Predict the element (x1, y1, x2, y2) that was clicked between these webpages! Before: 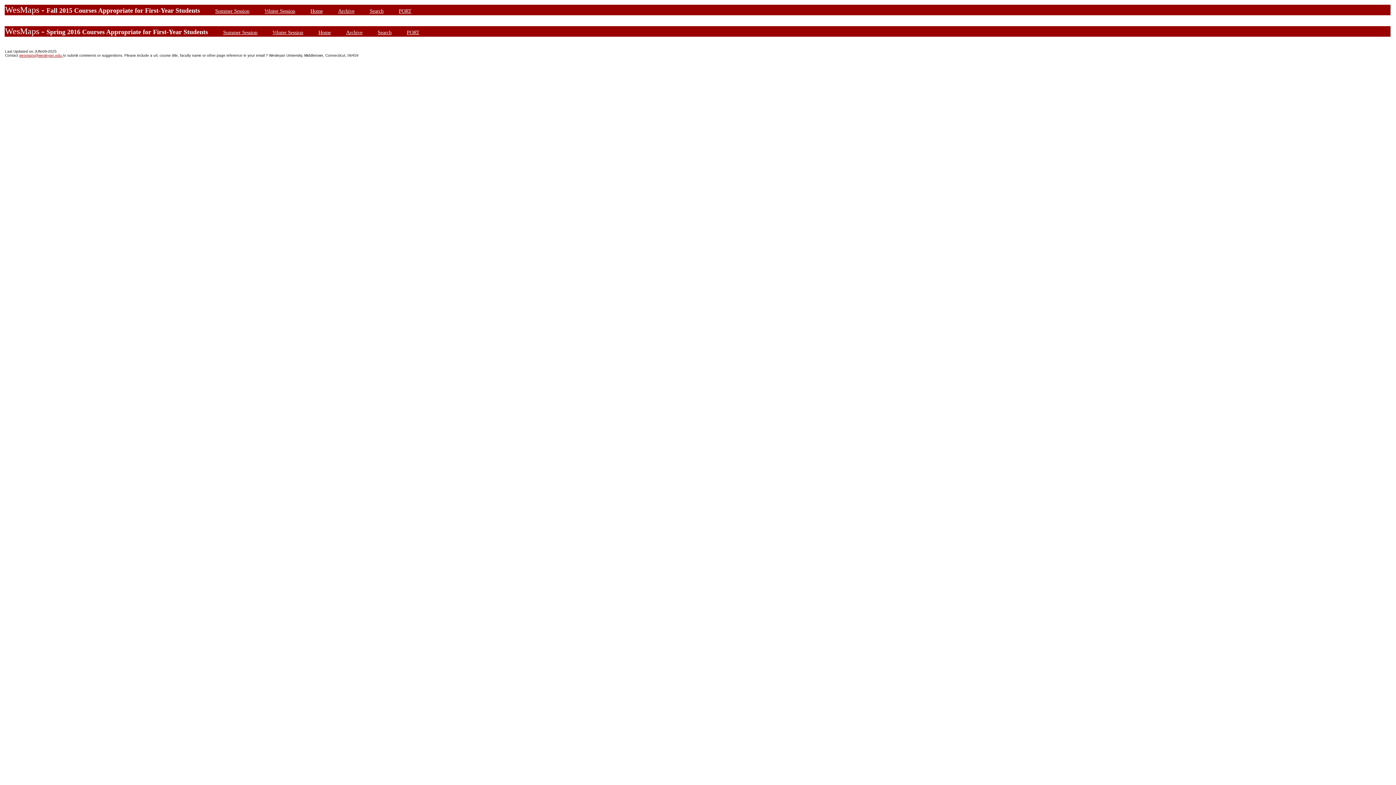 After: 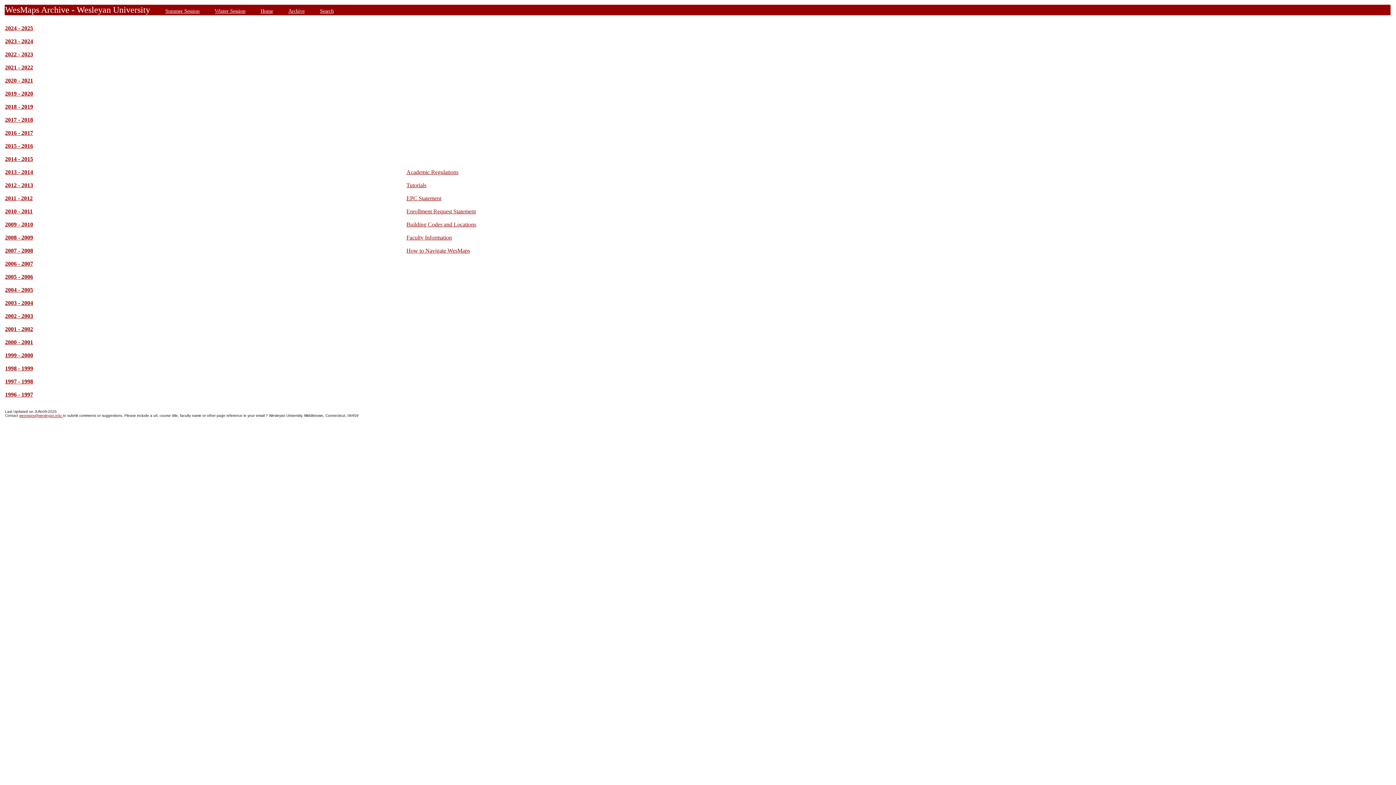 Action: label: Archive bbox: (346, 29, 362, 35)